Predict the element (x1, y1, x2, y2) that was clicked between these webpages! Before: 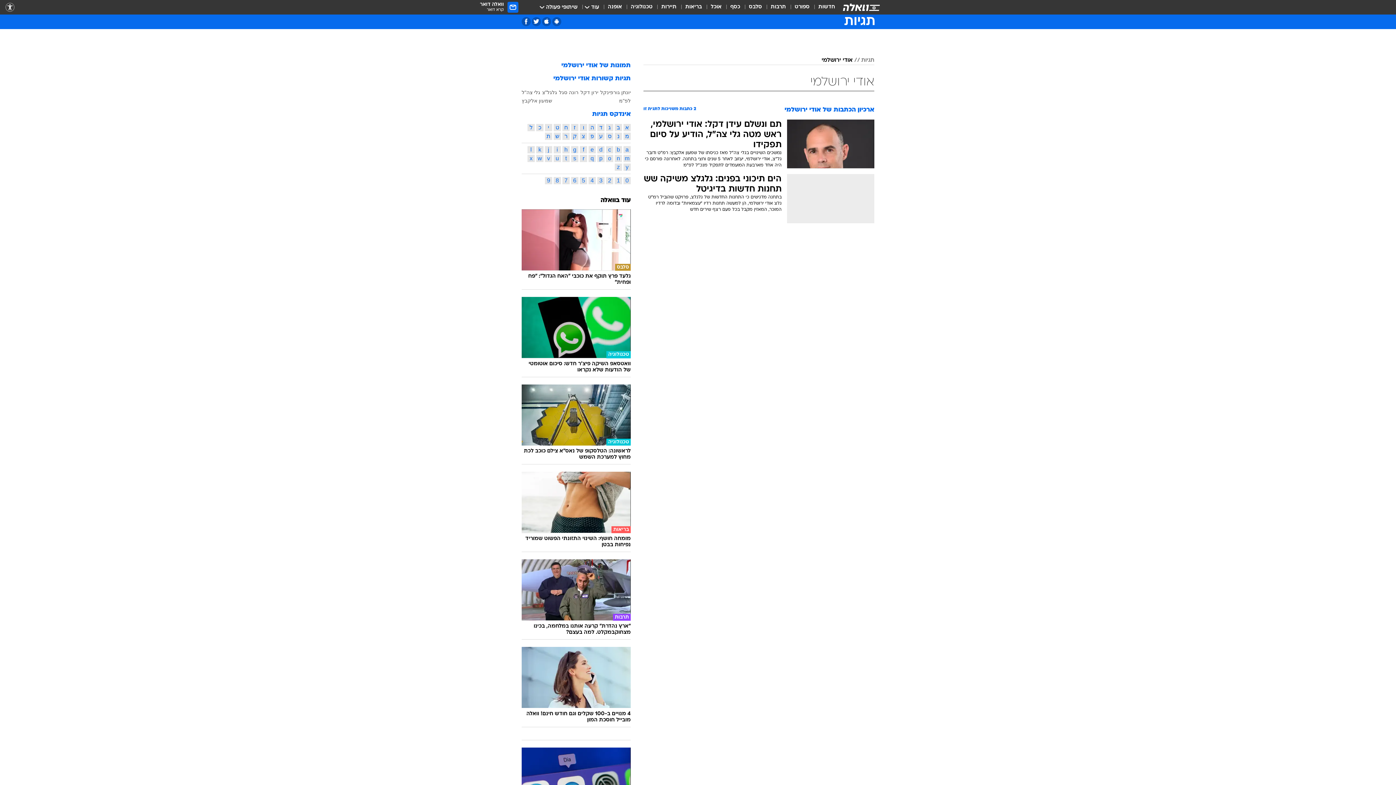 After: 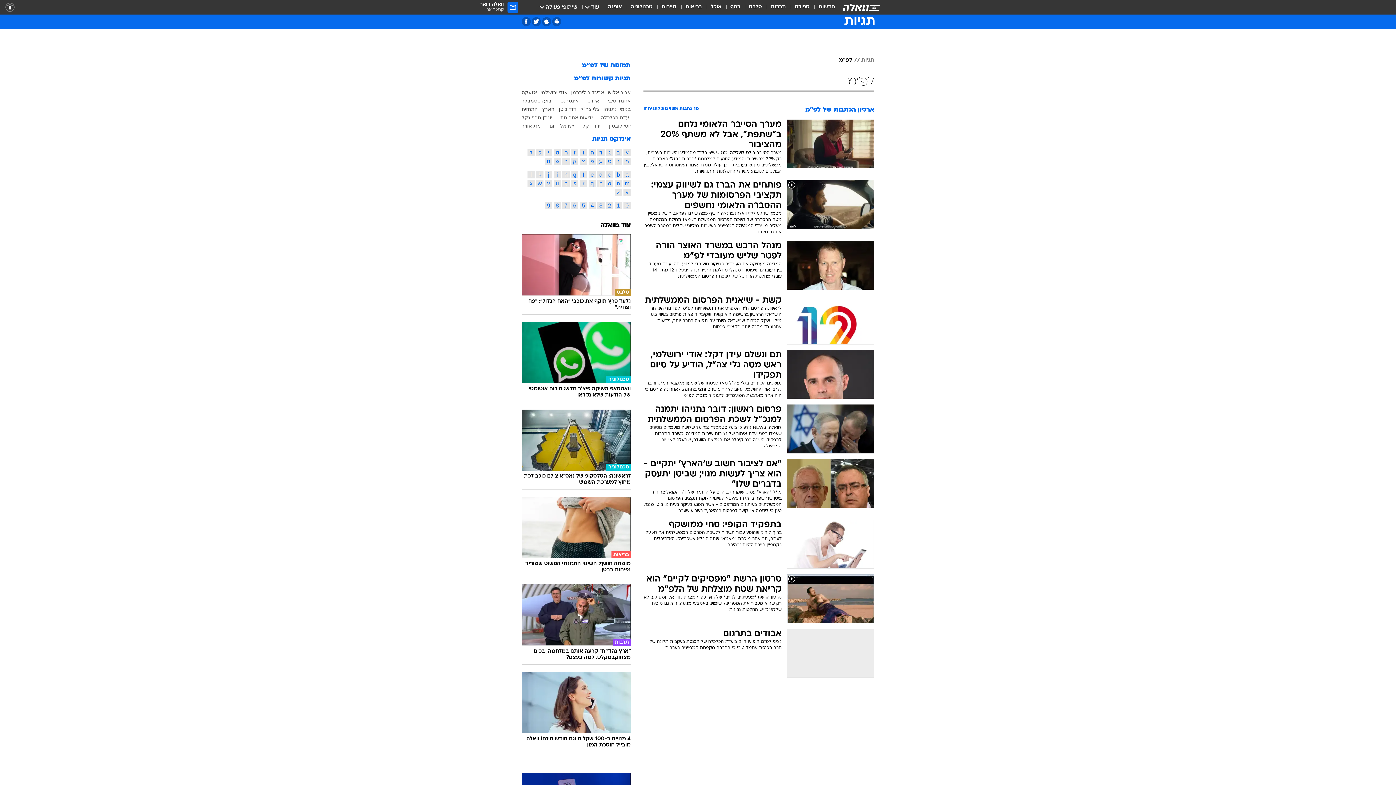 Action: label: לפ"מ bbox: (619, 97, 630, 103)